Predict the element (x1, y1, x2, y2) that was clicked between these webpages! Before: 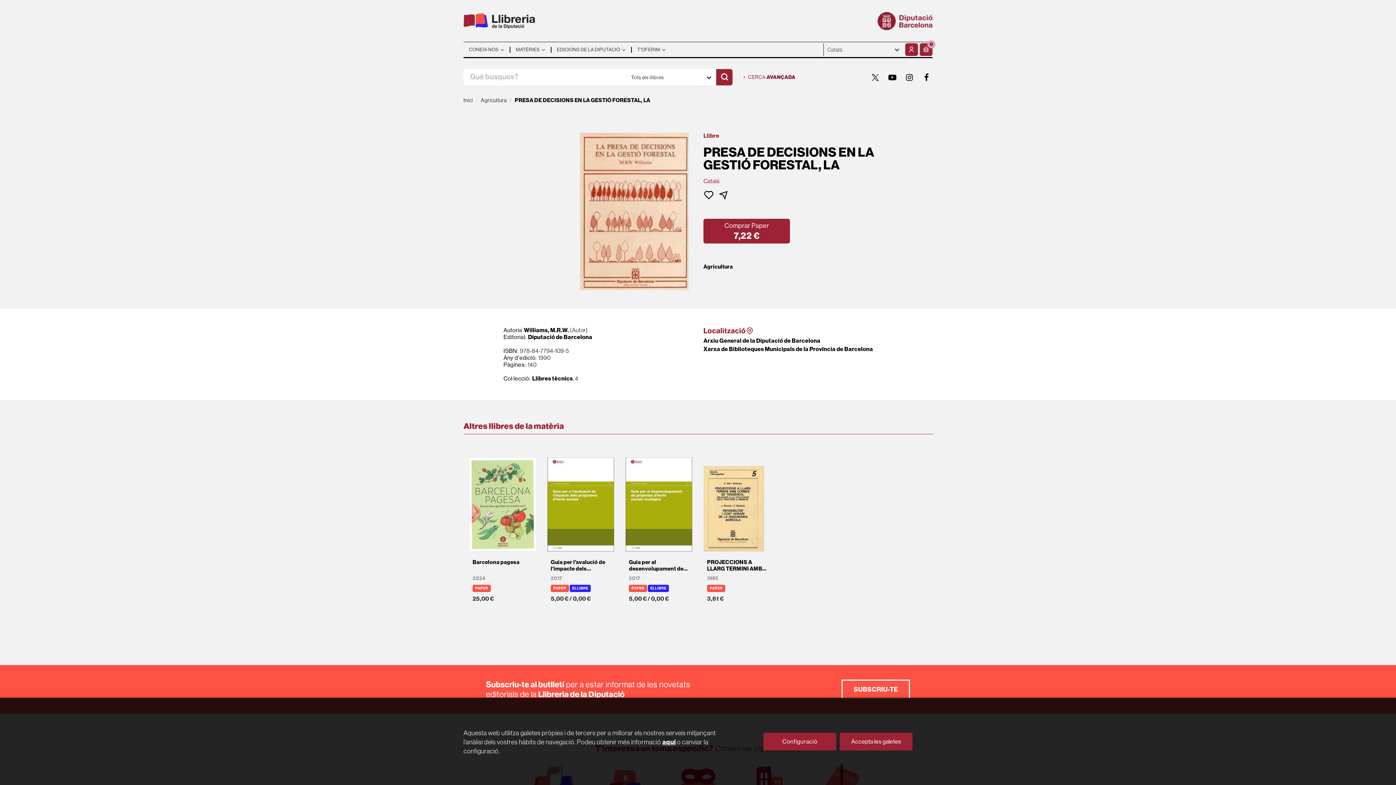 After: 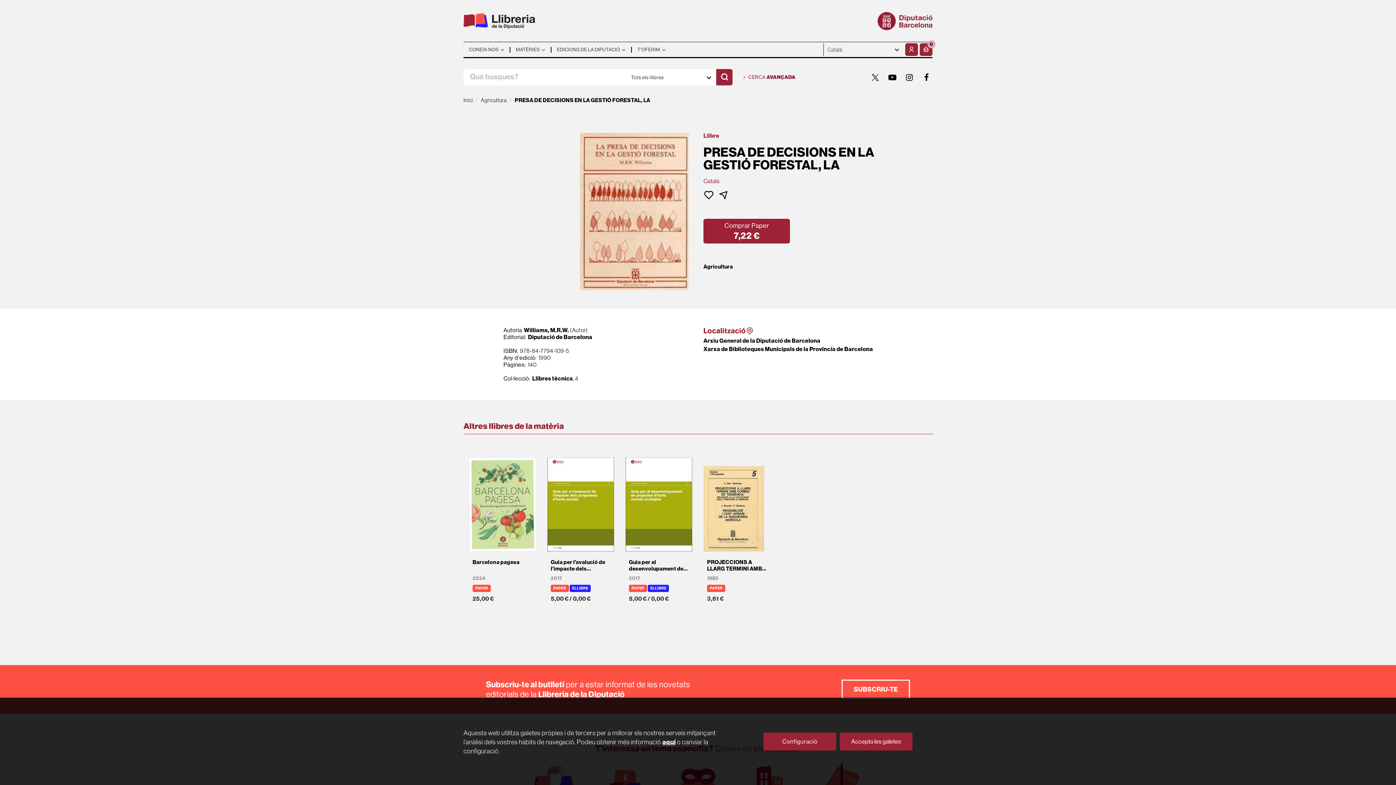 Action: label: Cercar bbox: (716, 69, 732, 85)